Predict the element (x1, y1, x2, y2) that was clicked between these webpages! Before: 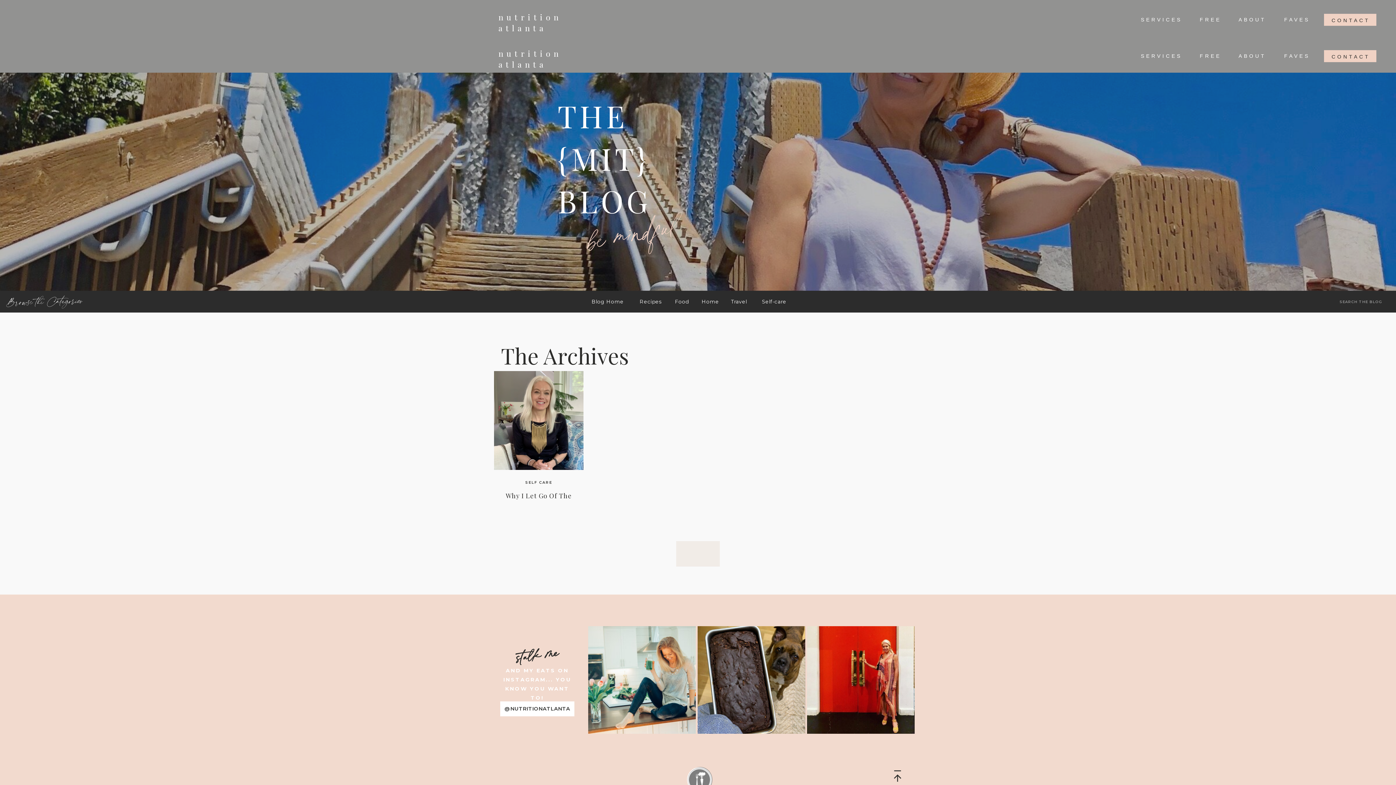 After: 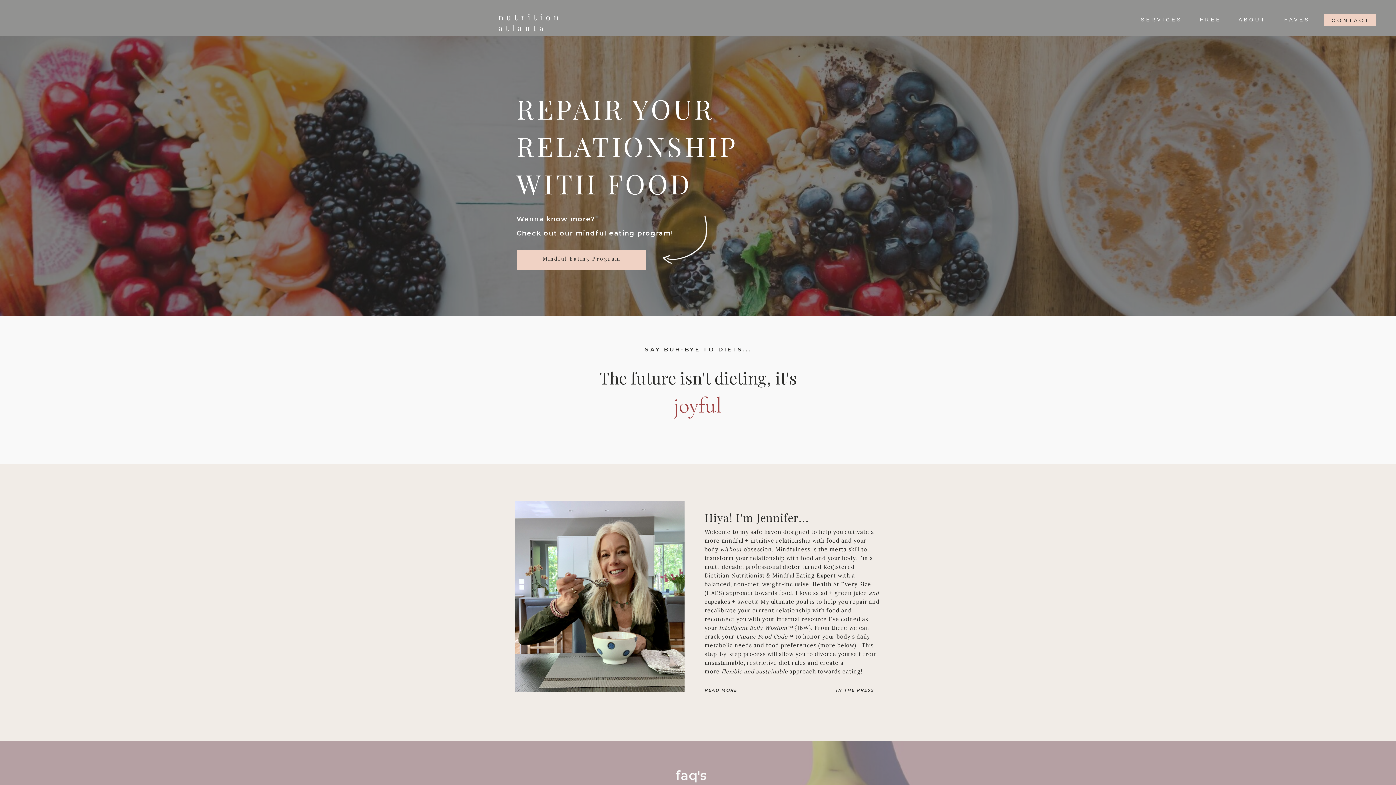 Action: label: nutrition atlanta bbox: (498, 48, 615, 62)